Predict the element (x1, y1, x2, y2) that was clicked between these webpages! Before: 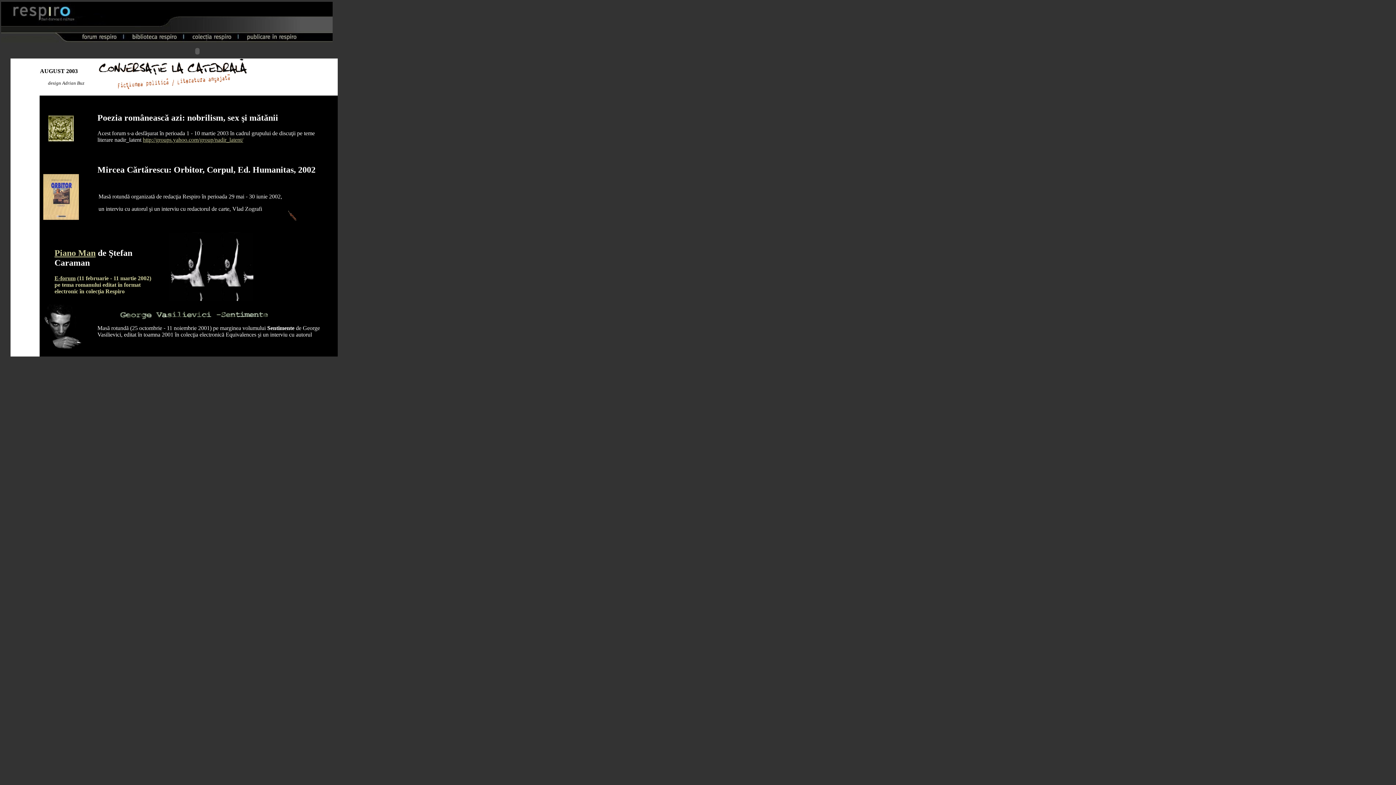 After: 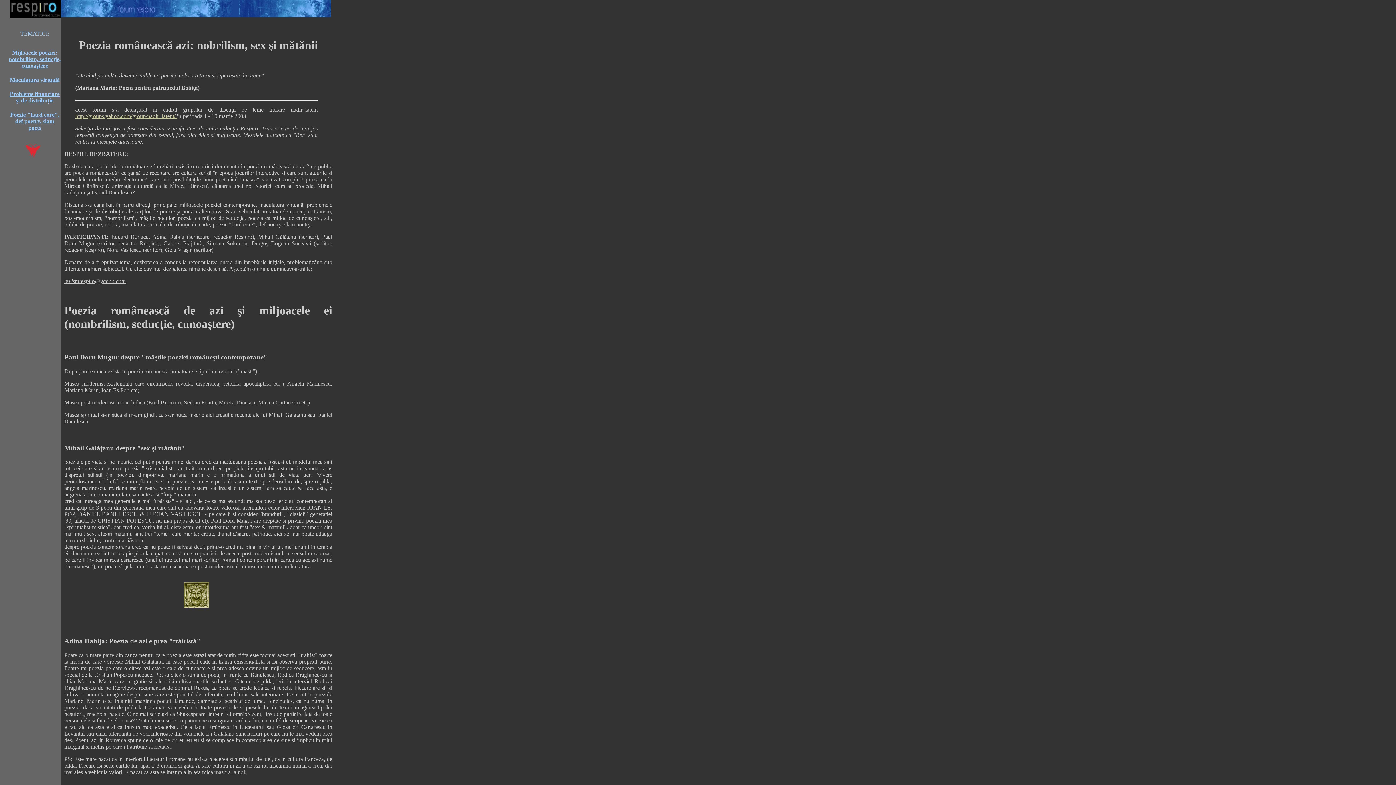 Action: bbox: (48, 136, 73, 142)